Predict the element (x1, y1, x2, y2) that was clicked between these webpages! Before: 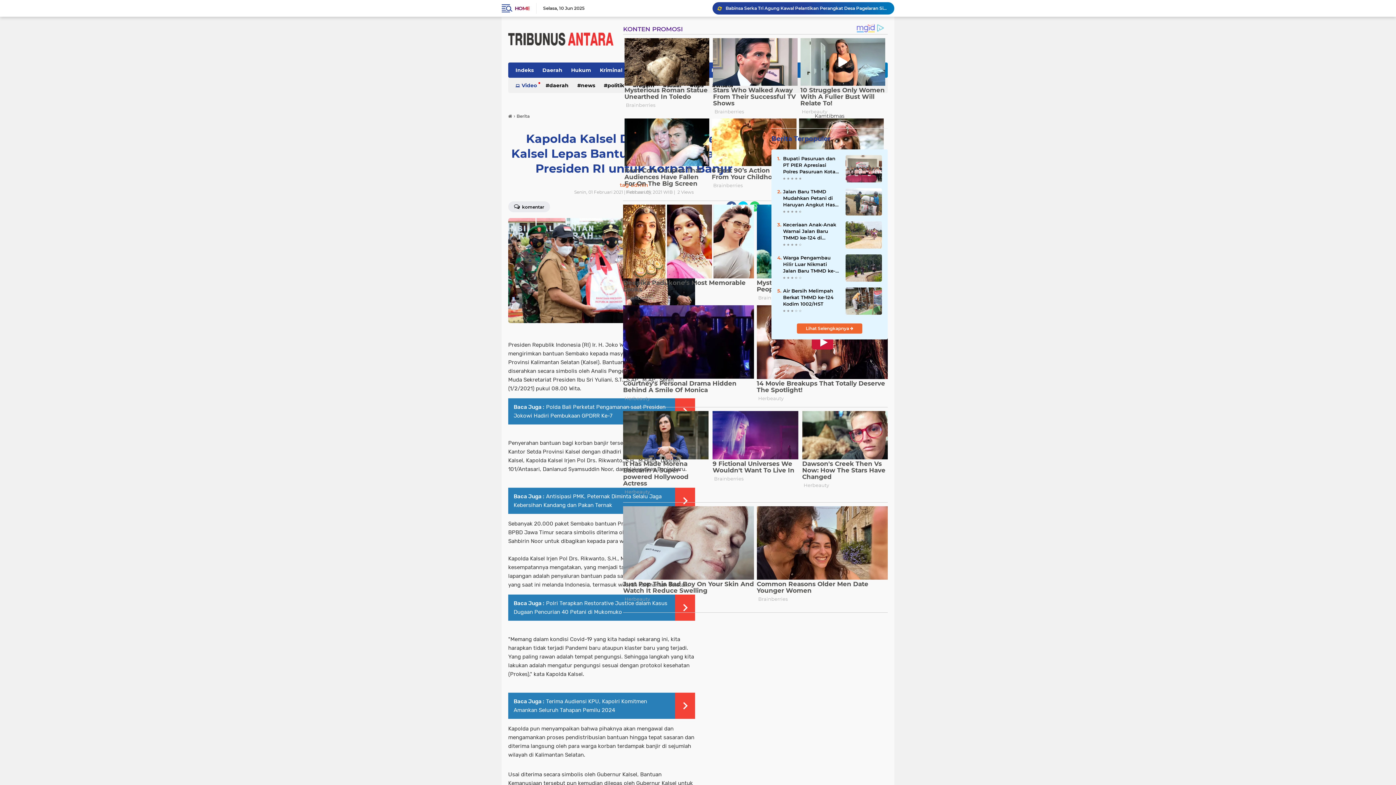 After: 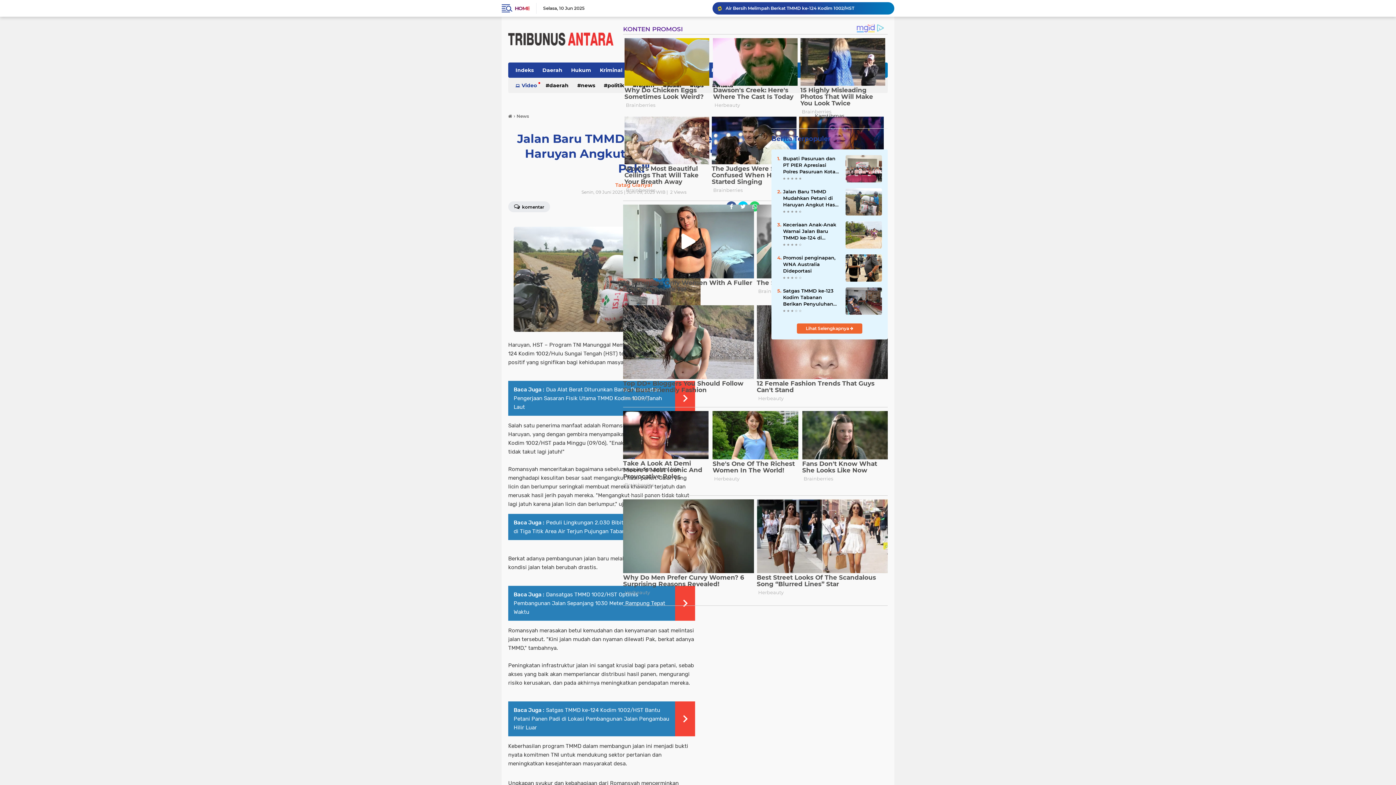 Action: bbox: (845, 198, 882, 204)